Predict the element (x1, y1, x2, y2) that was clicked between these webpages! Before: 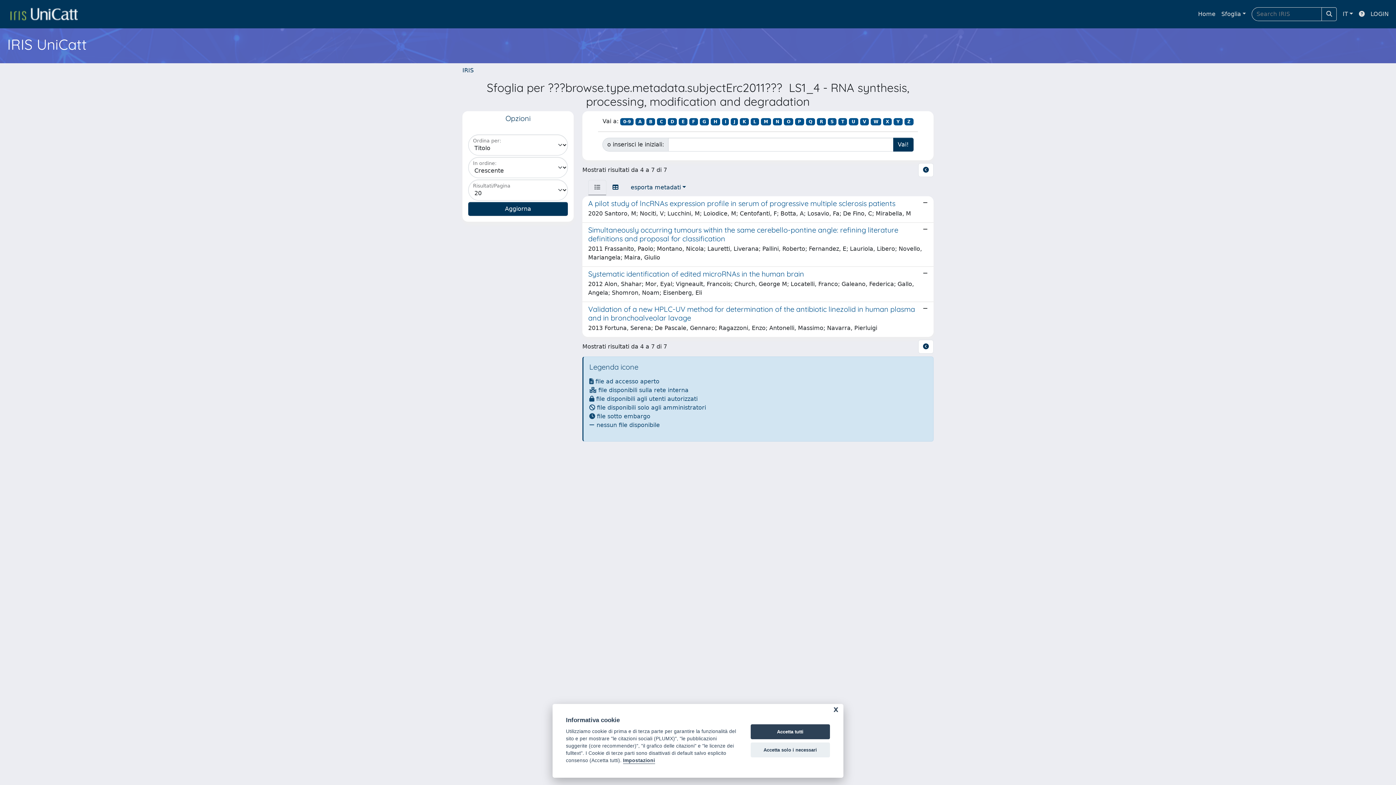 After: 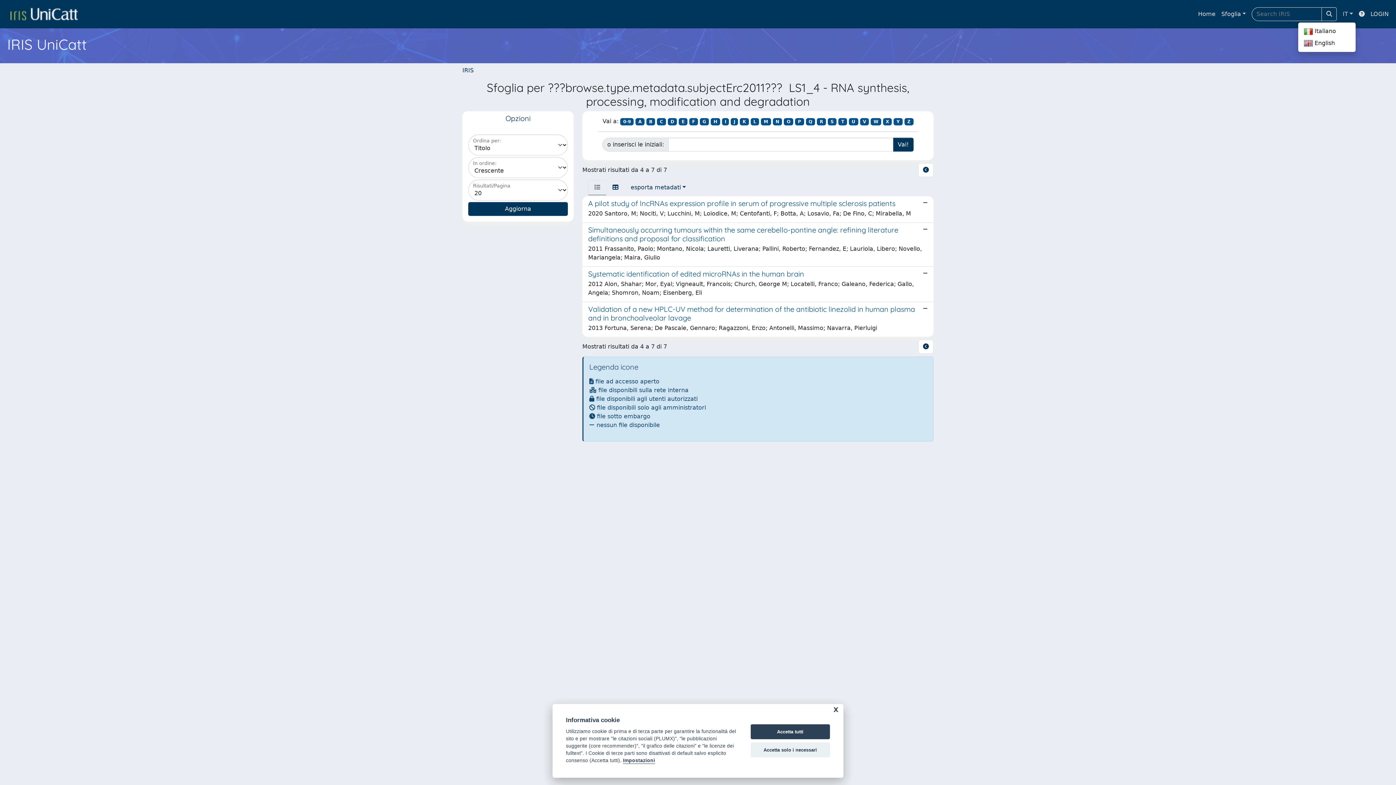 Action: bbox: (1340, 6, 1356, 21) label: IT